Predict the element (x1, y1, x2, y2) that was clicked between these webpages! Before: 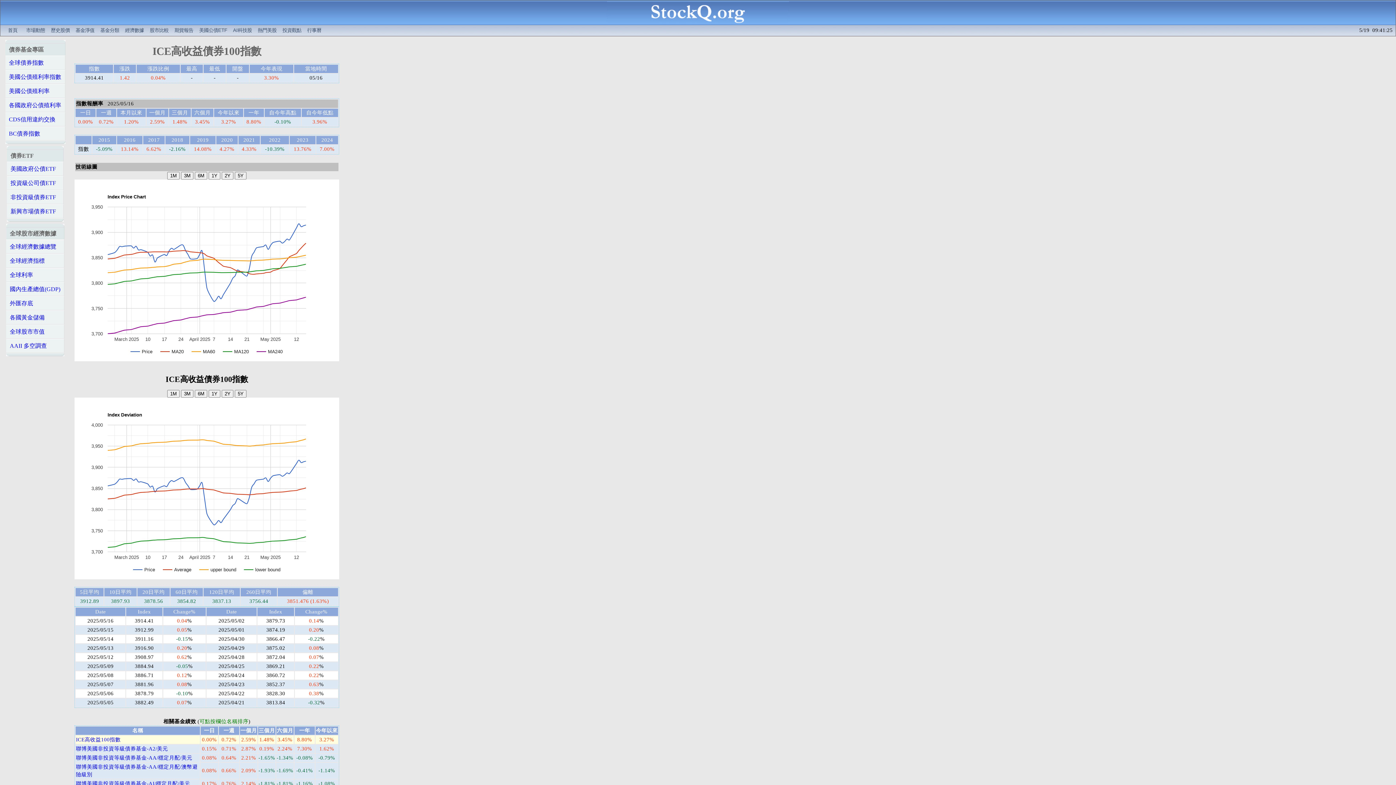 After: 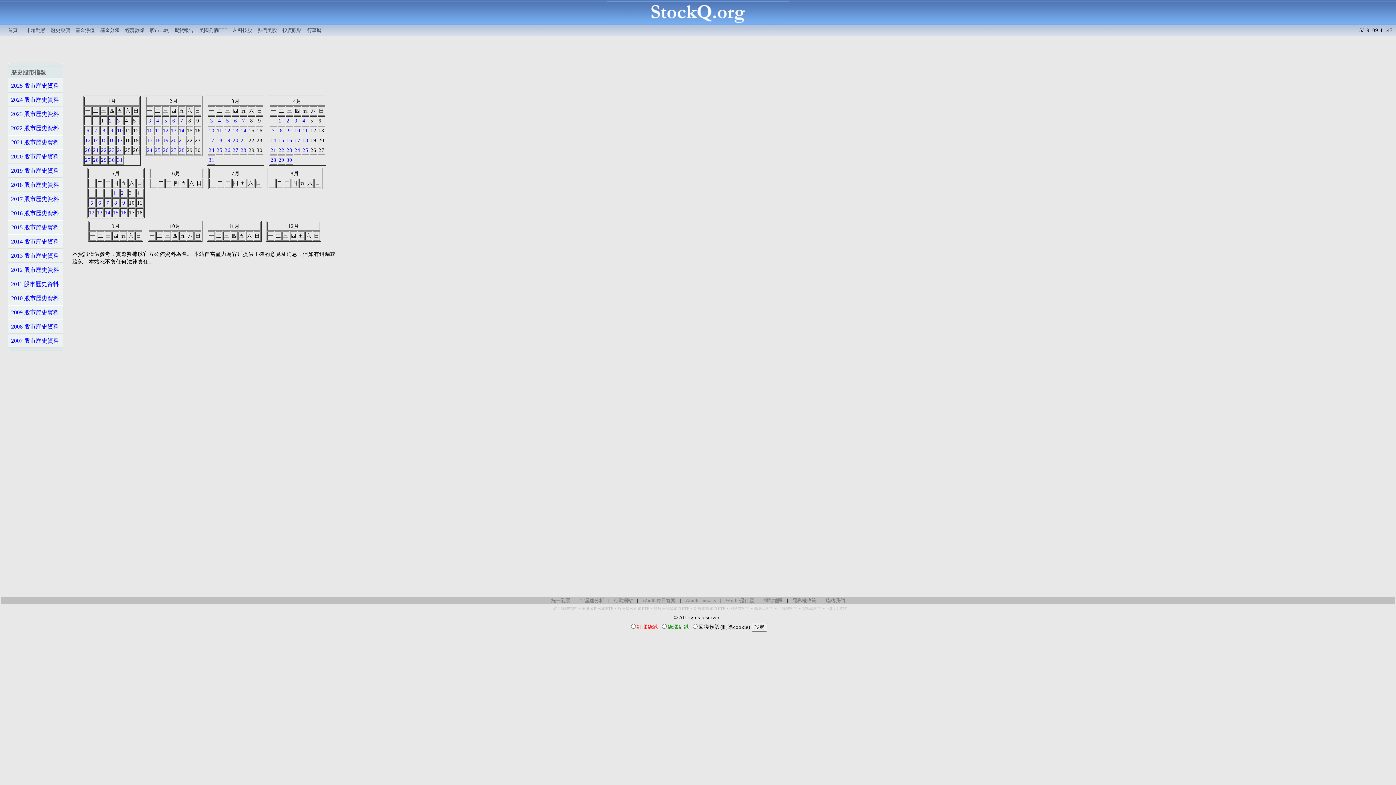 Action: label: 歷史股價 bbox: (48, 27, 72, 33)